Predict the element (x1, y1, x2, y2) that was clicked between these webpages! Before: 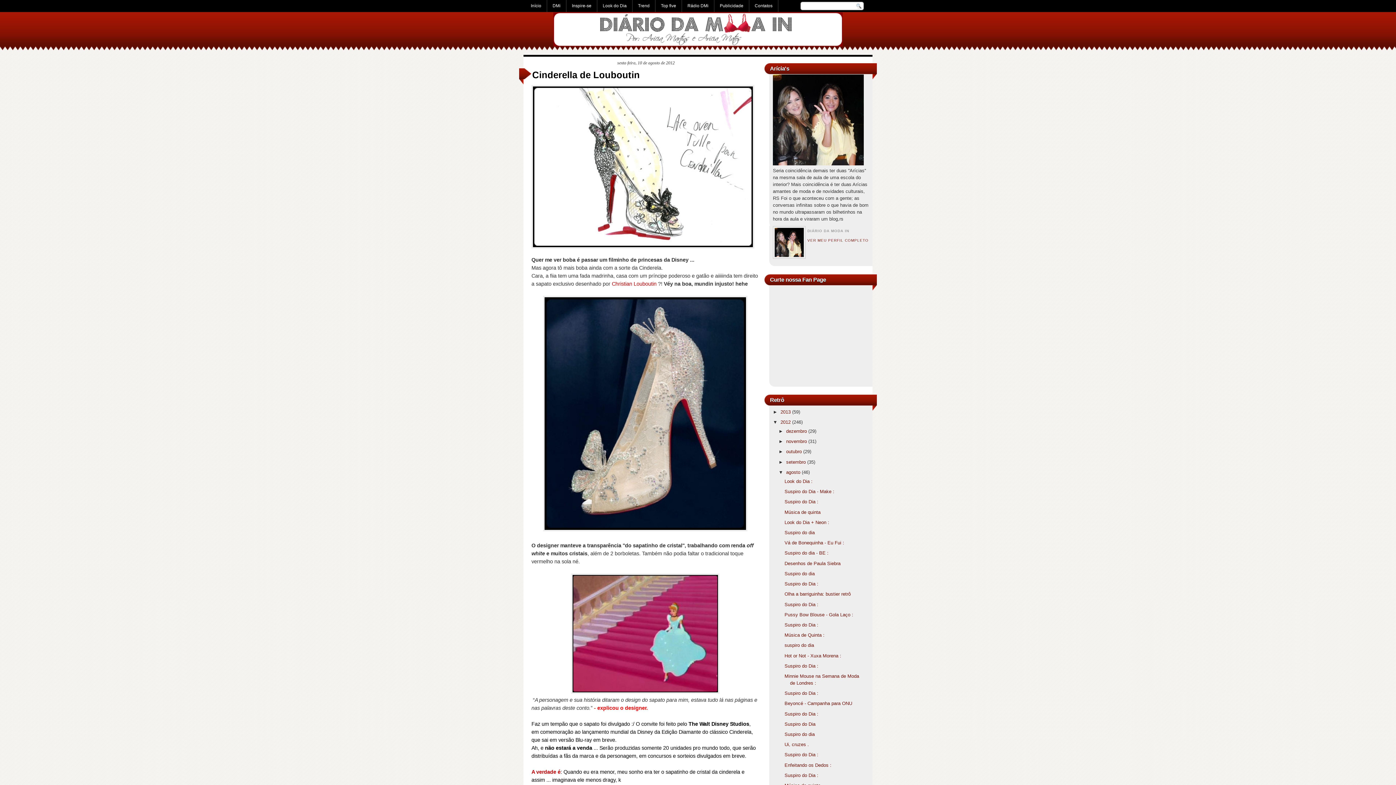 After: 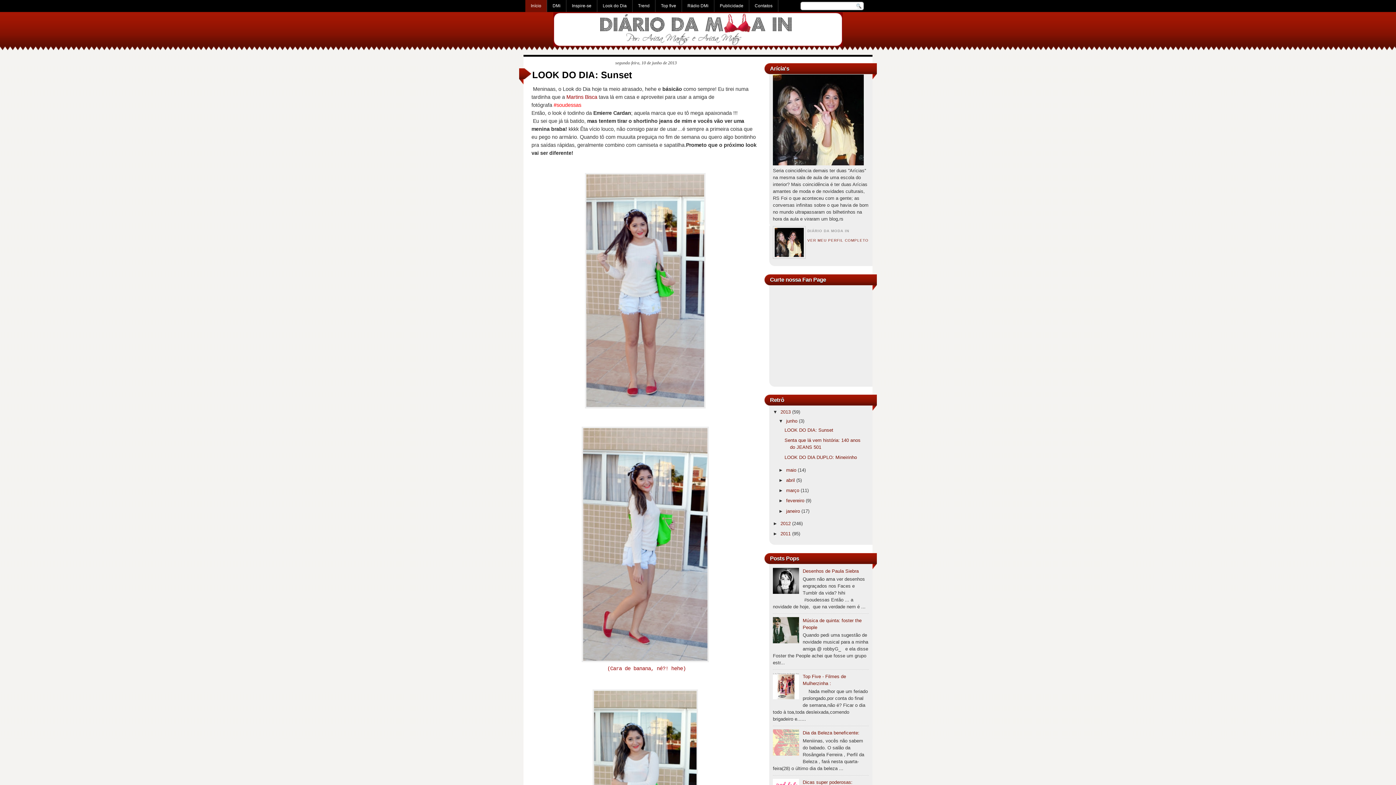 Action: label: Início bbox: (525, 0, 547, 12)